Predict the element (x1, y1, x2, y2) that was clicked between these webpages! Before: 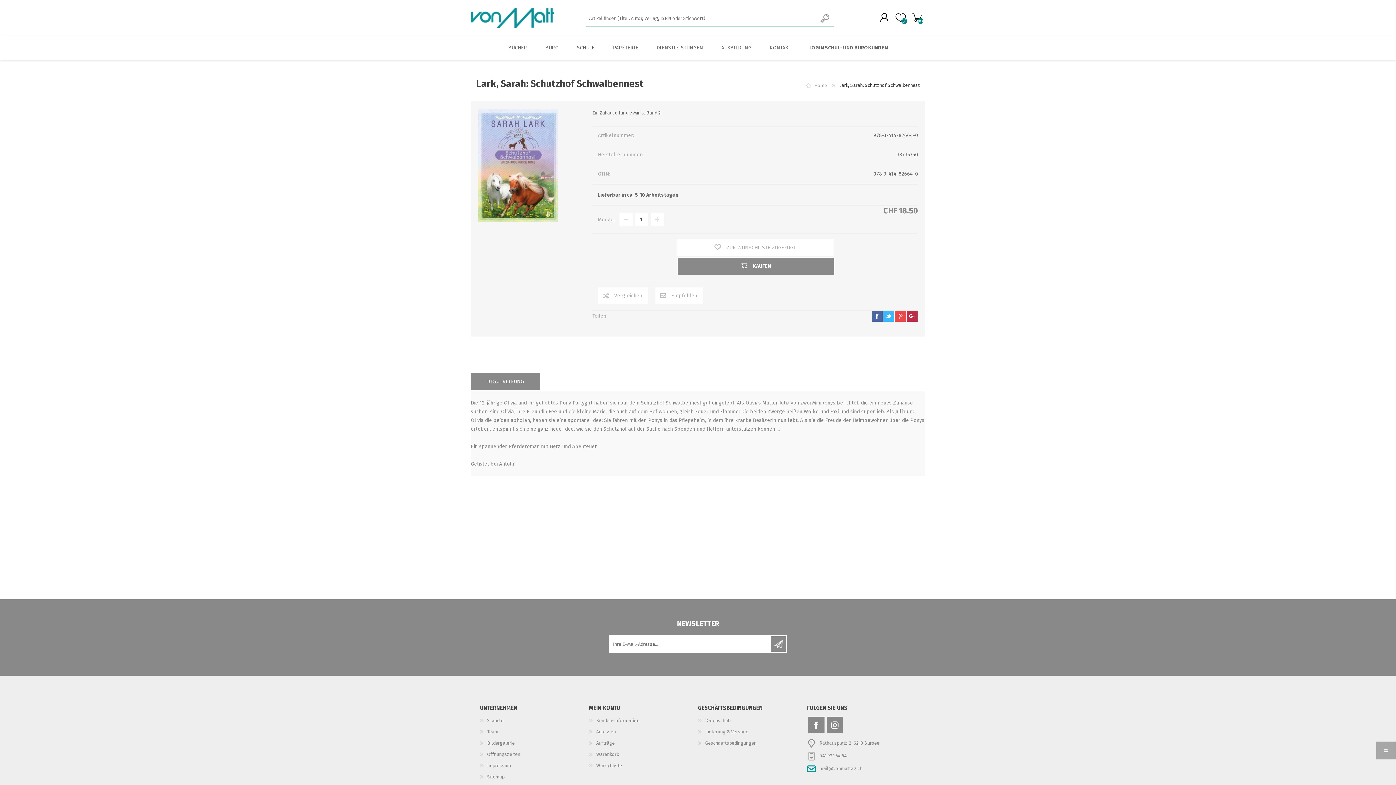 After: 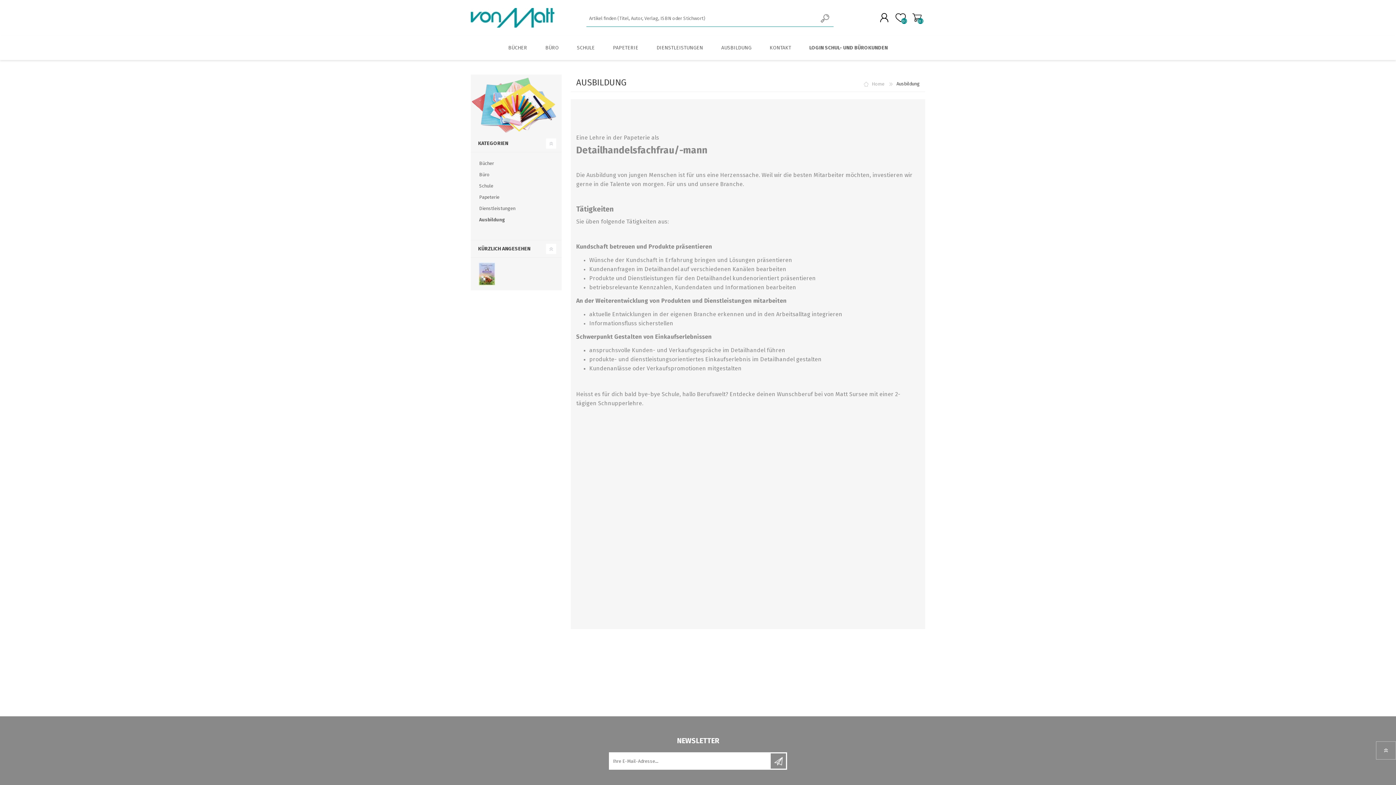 Action: bbox: (712, 35, 760, 60) label: AUSBILDUNG